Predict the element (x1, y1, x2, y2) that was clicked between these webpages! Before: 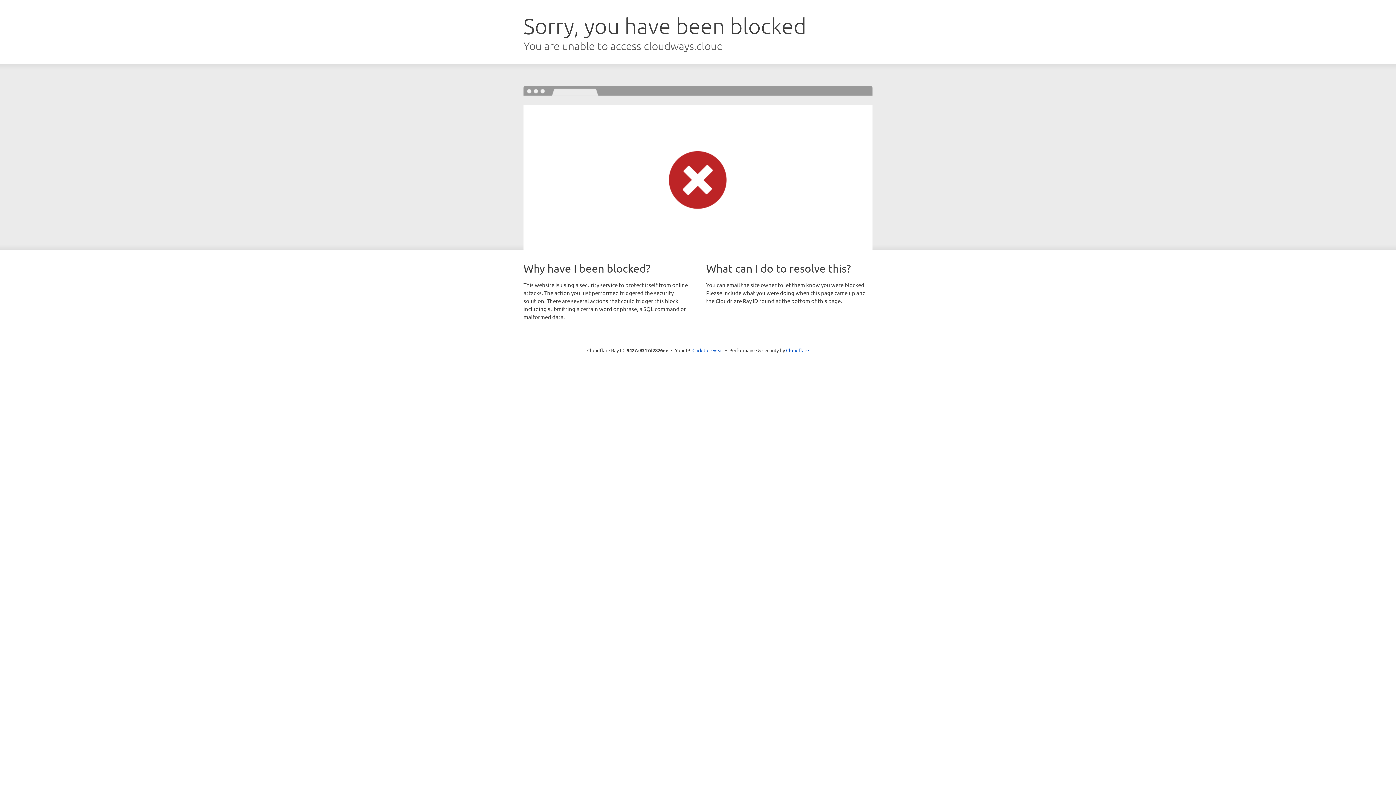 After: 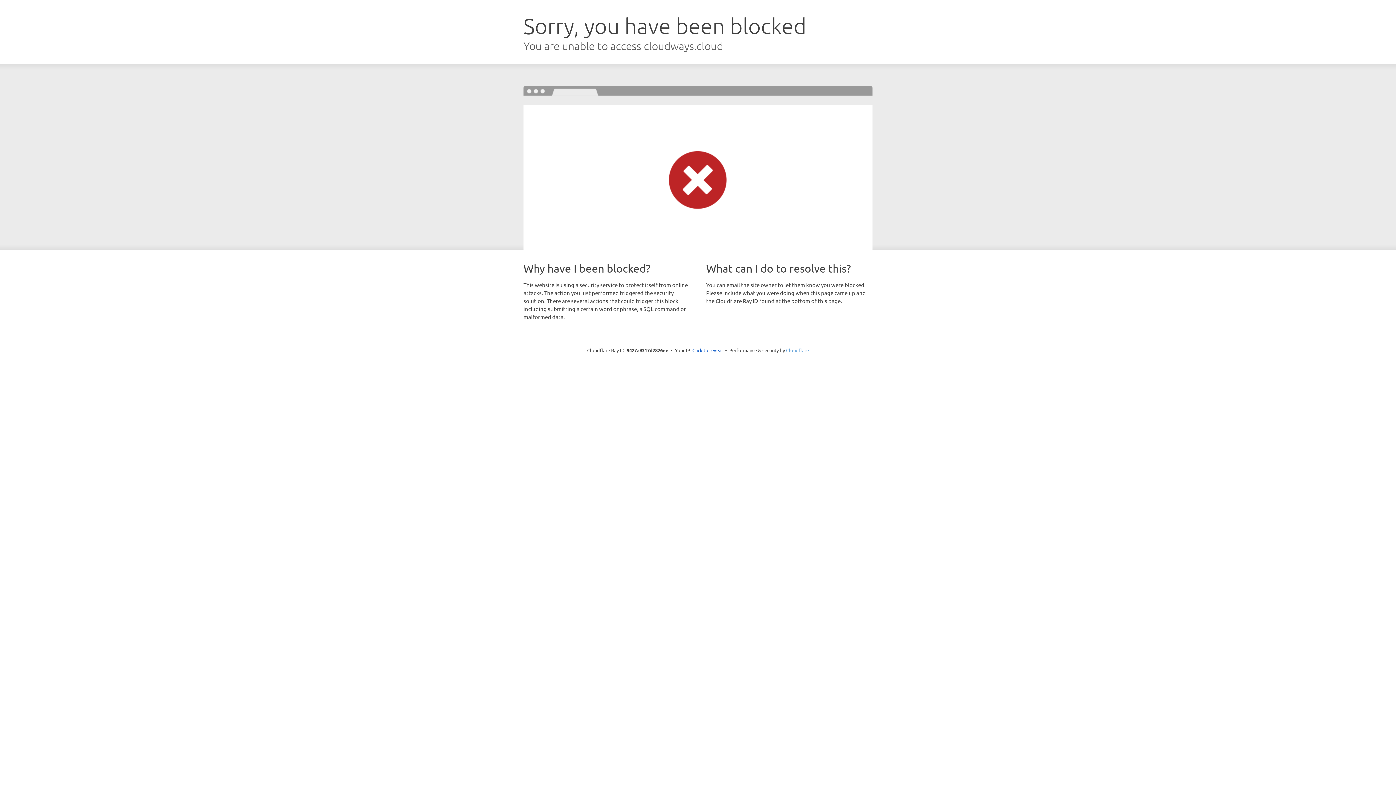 Action: label: Cloudflare bbox: (786, 347, 809, 353)